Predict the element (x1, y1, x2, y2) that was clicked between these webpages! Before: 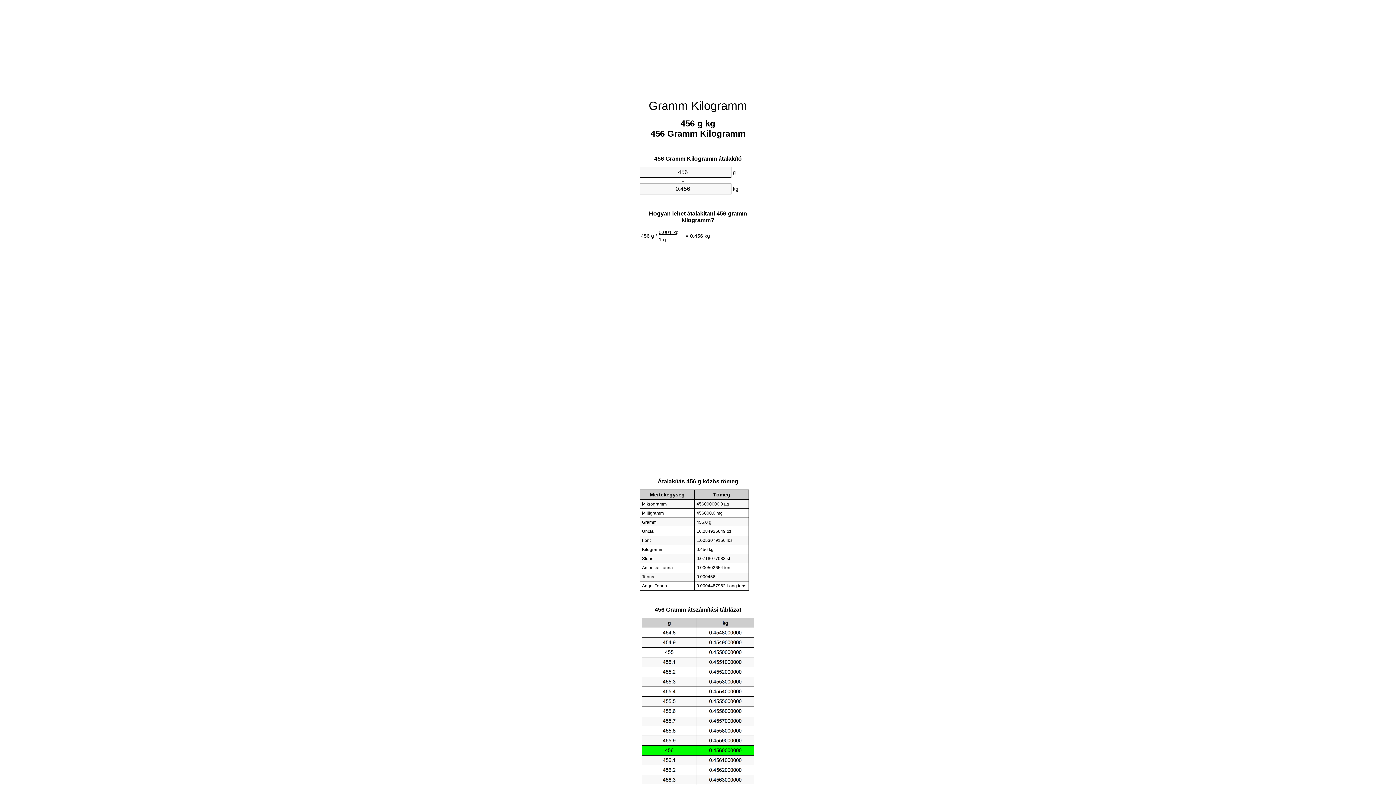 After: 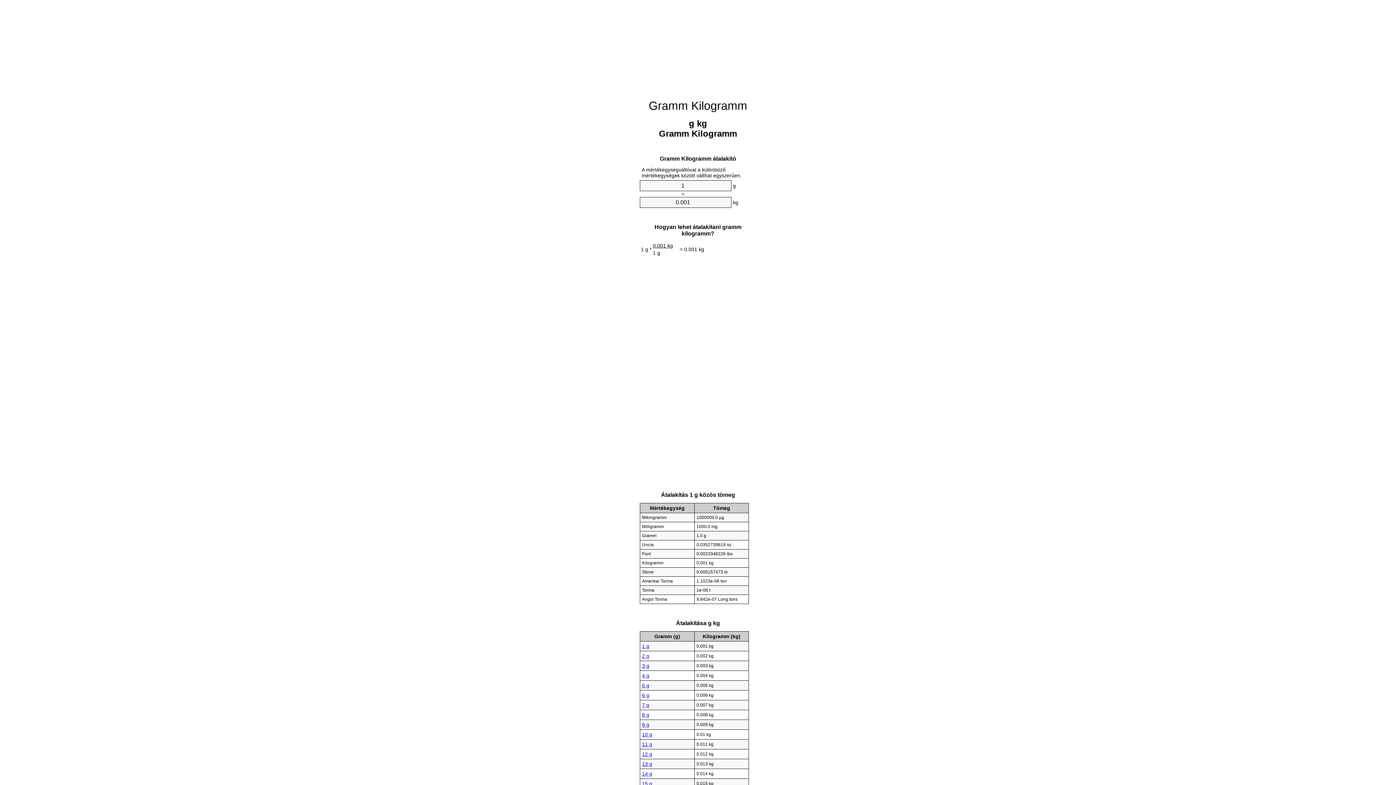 Action: label: Gramm Kilogramm bbox: (648, 99, 747, 112)